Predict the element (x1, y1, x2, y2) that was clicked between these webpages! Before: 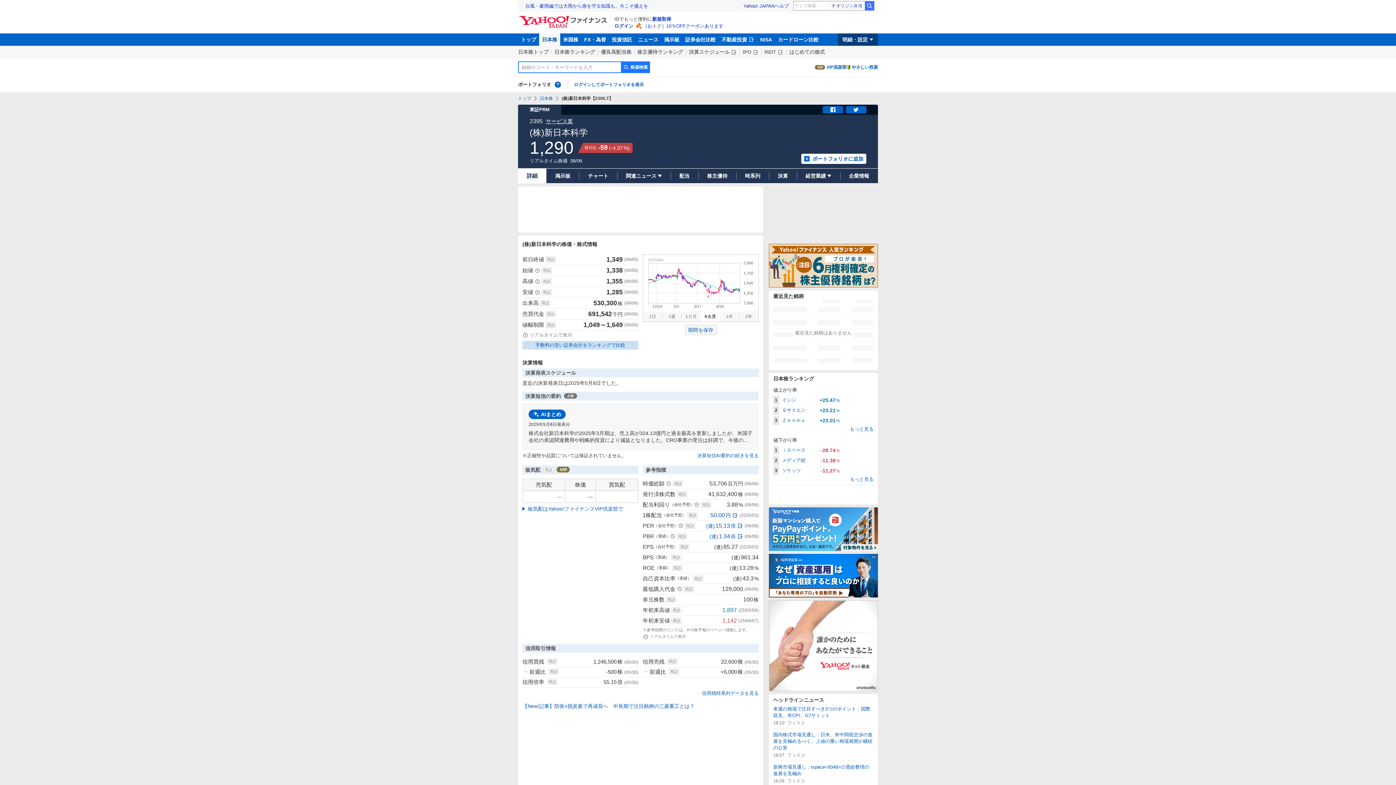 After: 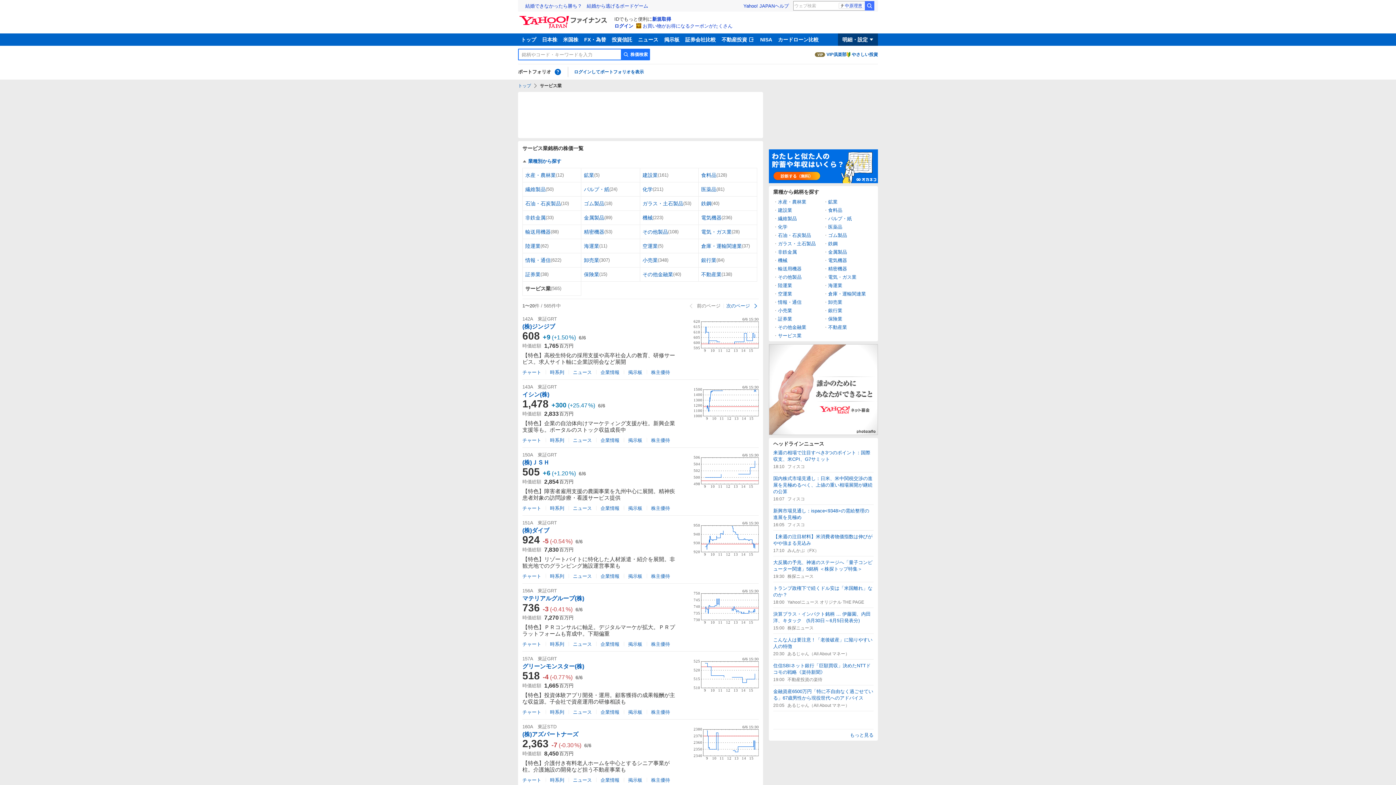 Action: bbox: (545, 118, 573, 124) label: サービス業